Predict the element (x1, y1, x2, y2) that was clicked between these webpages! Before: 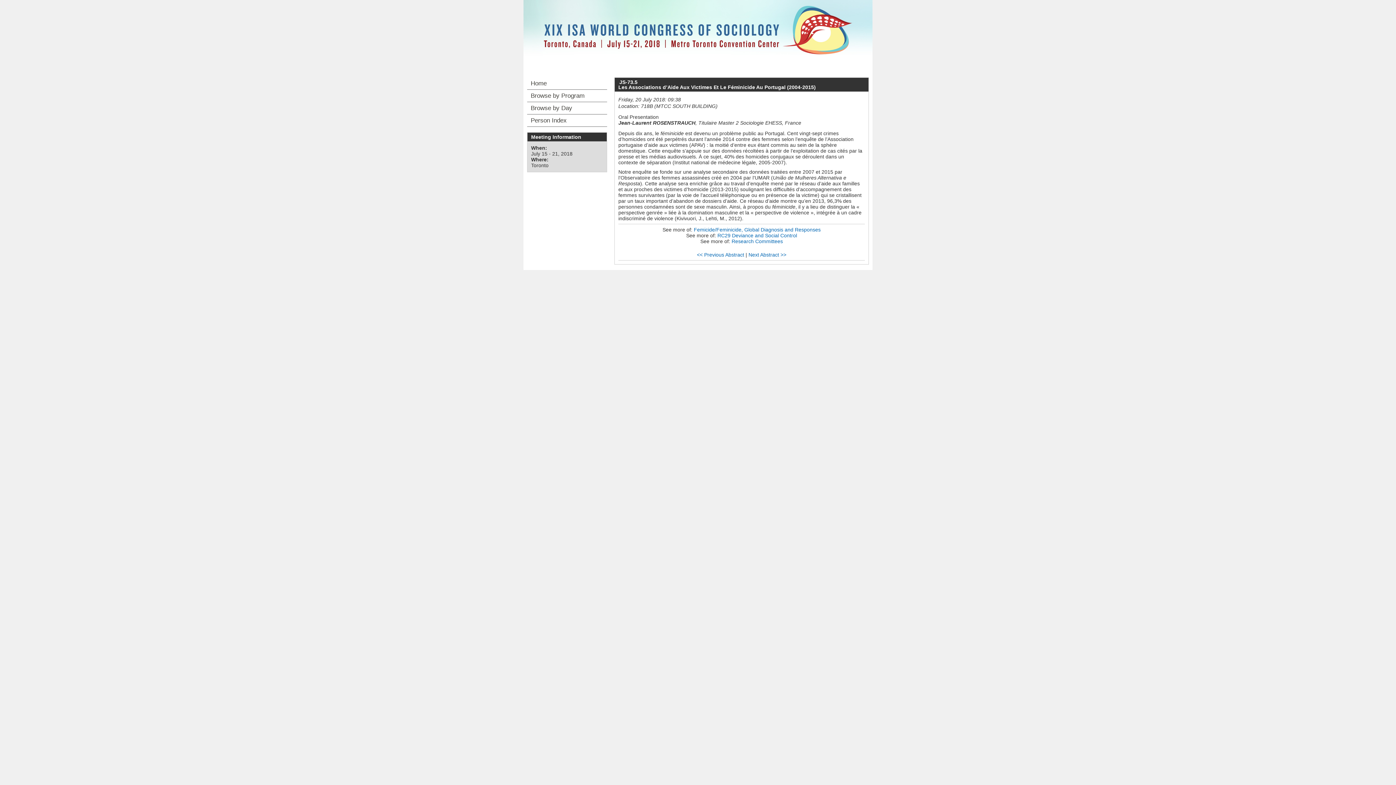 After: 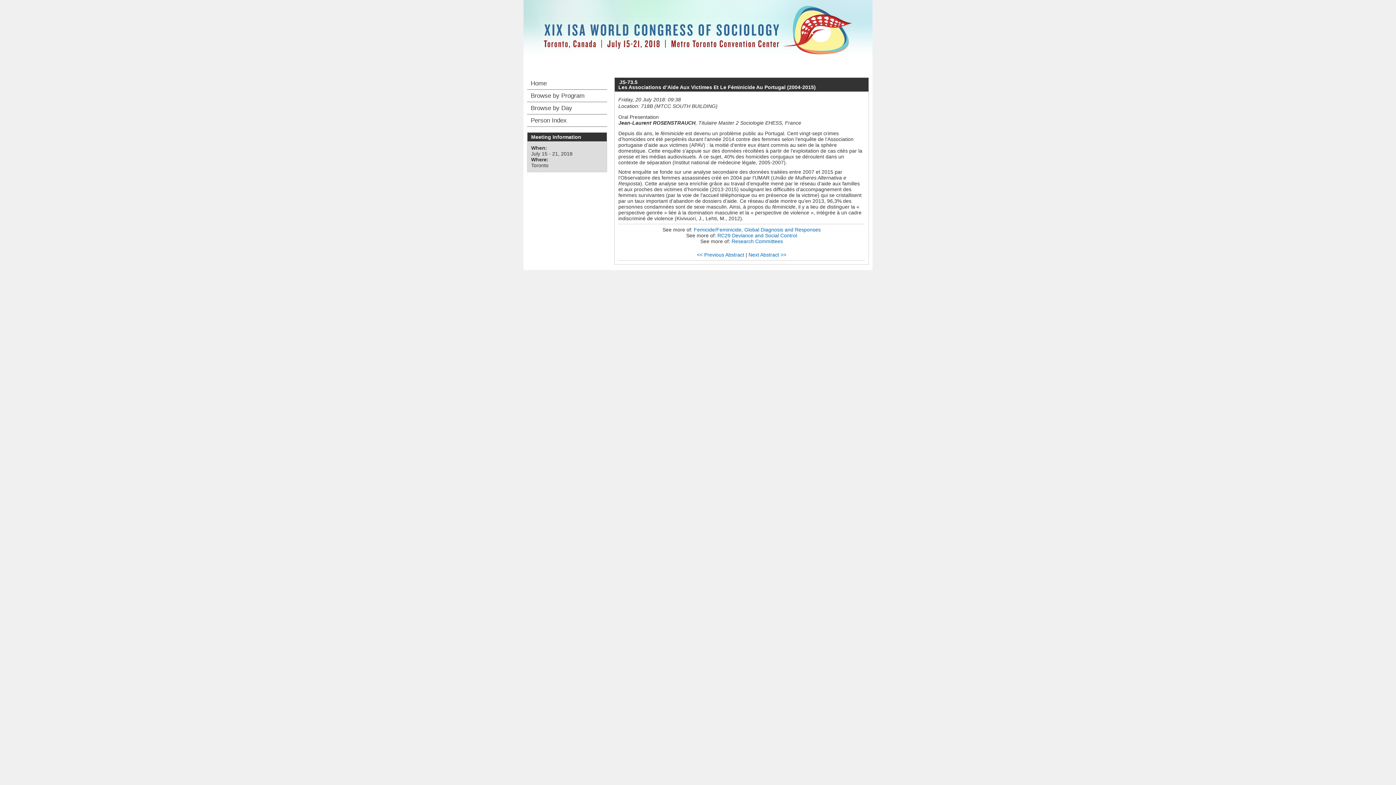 Action: bbox: (523, 32, 872, 38)